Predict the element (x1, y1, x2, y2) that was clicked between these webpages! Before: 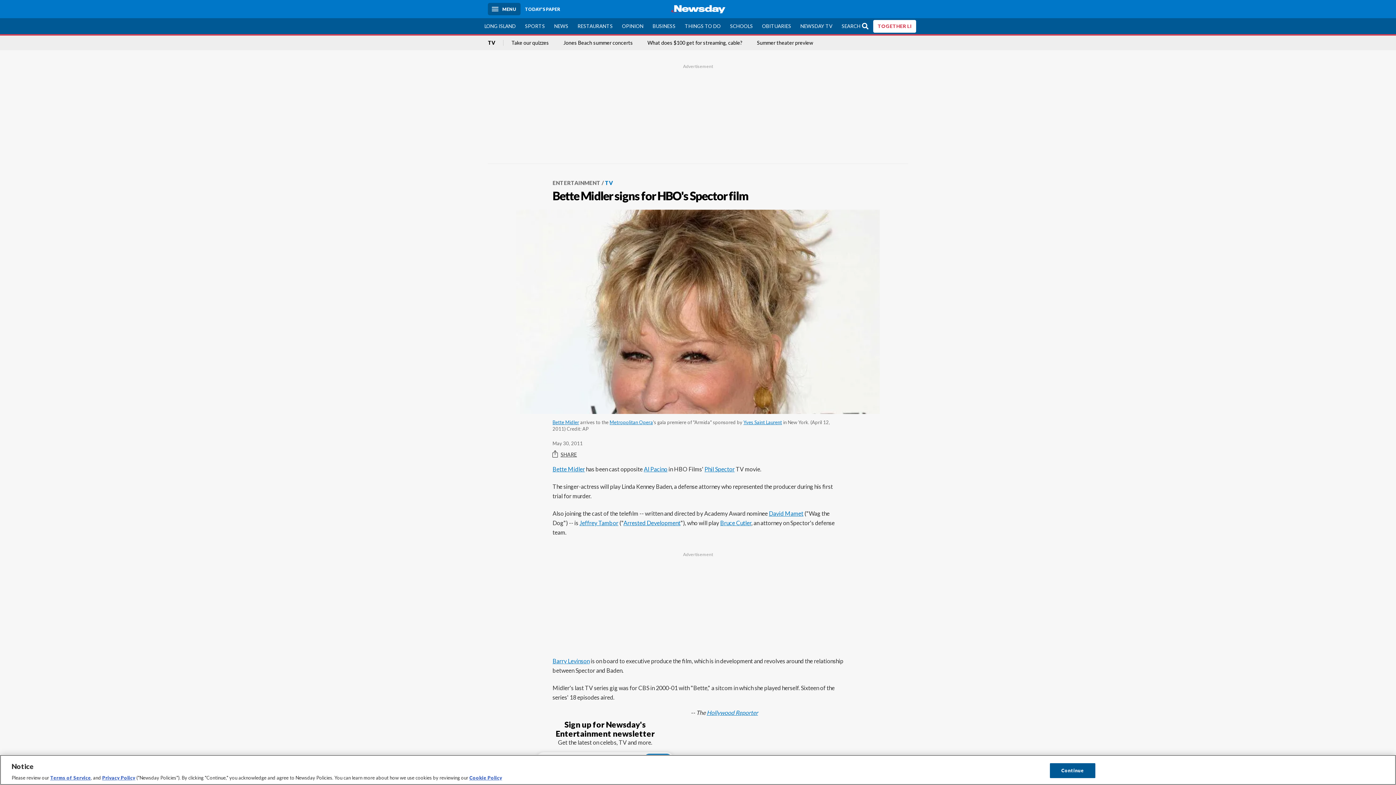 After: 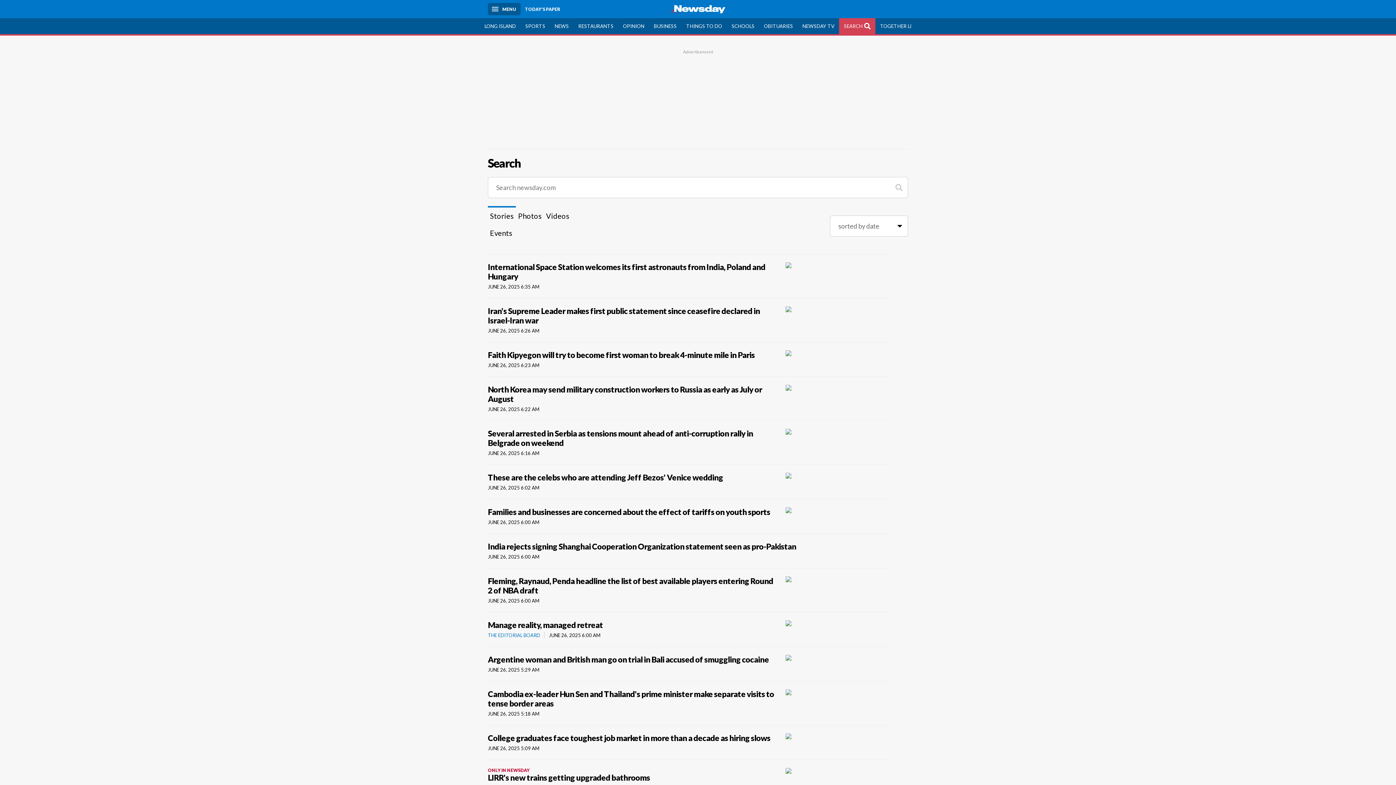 Action: label: SEARCH bbox: (837, 18, 873, 34)